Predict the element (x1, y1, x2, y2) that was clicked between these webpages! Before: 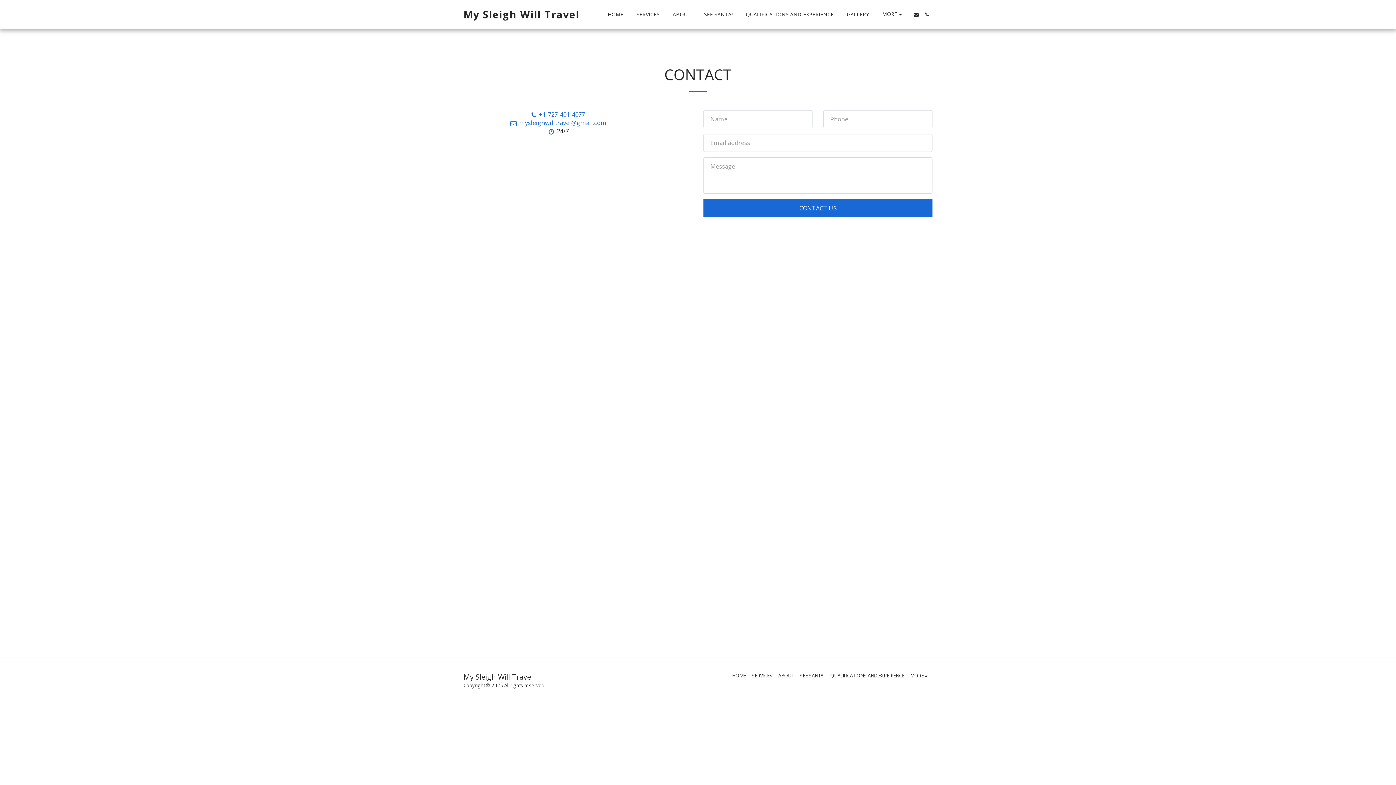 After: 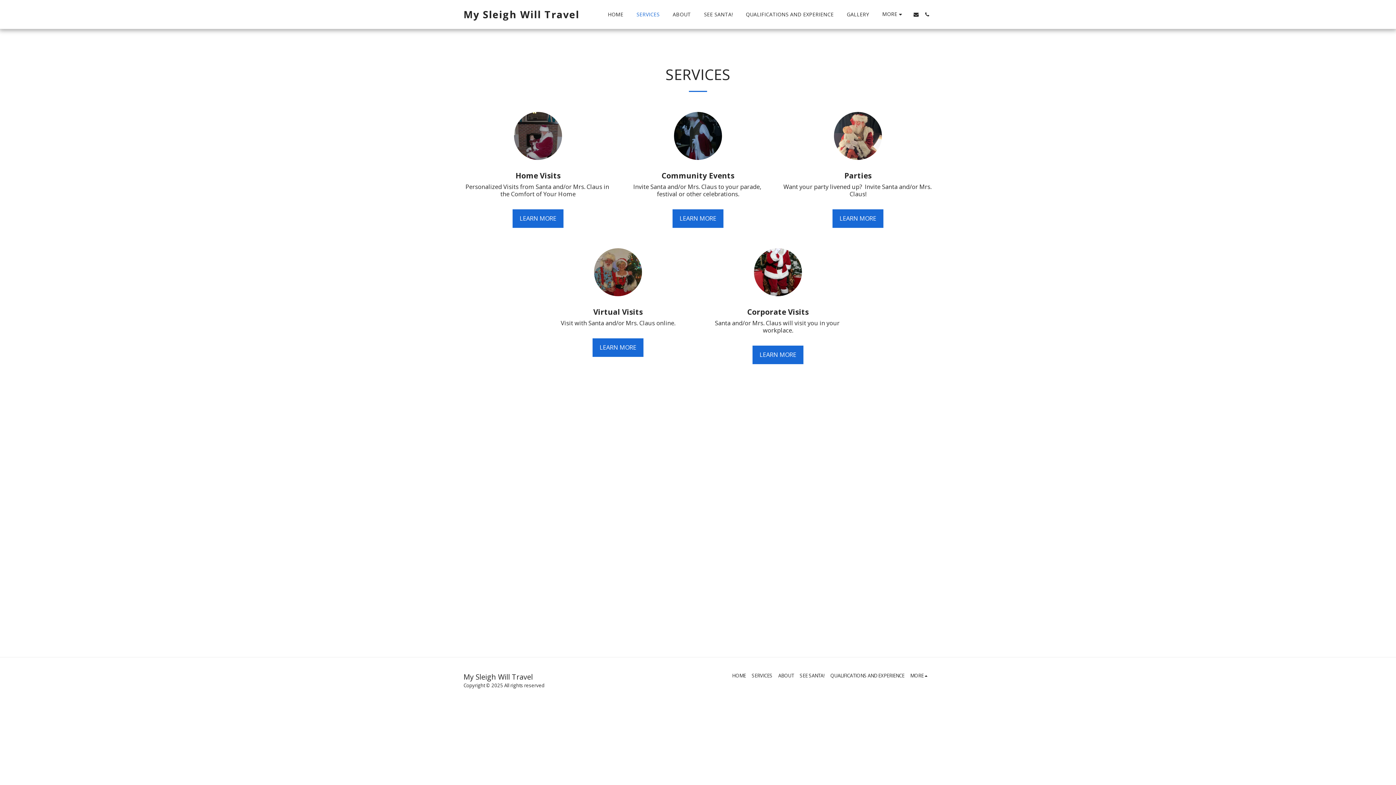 Action: label: SERVICES bbox: (630, 9, 665, 19)